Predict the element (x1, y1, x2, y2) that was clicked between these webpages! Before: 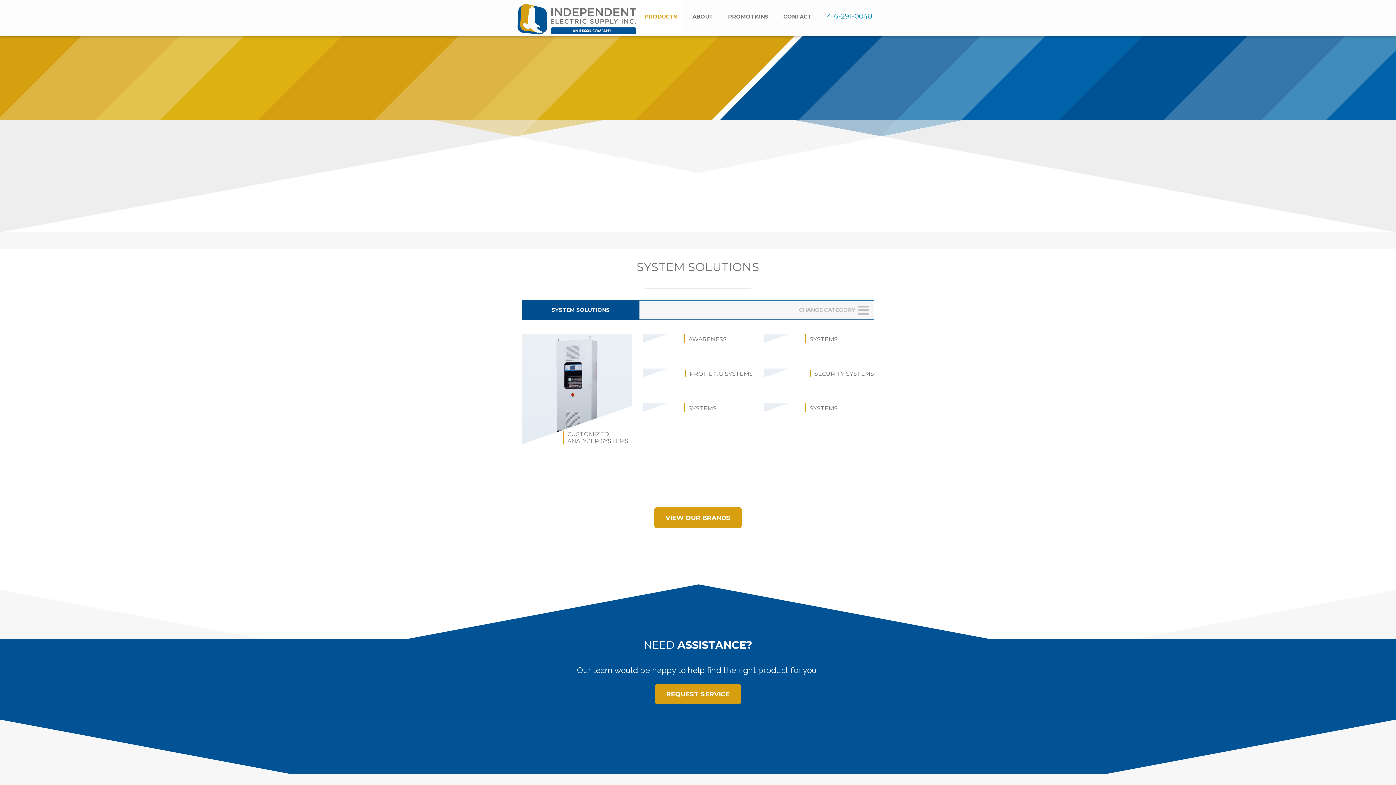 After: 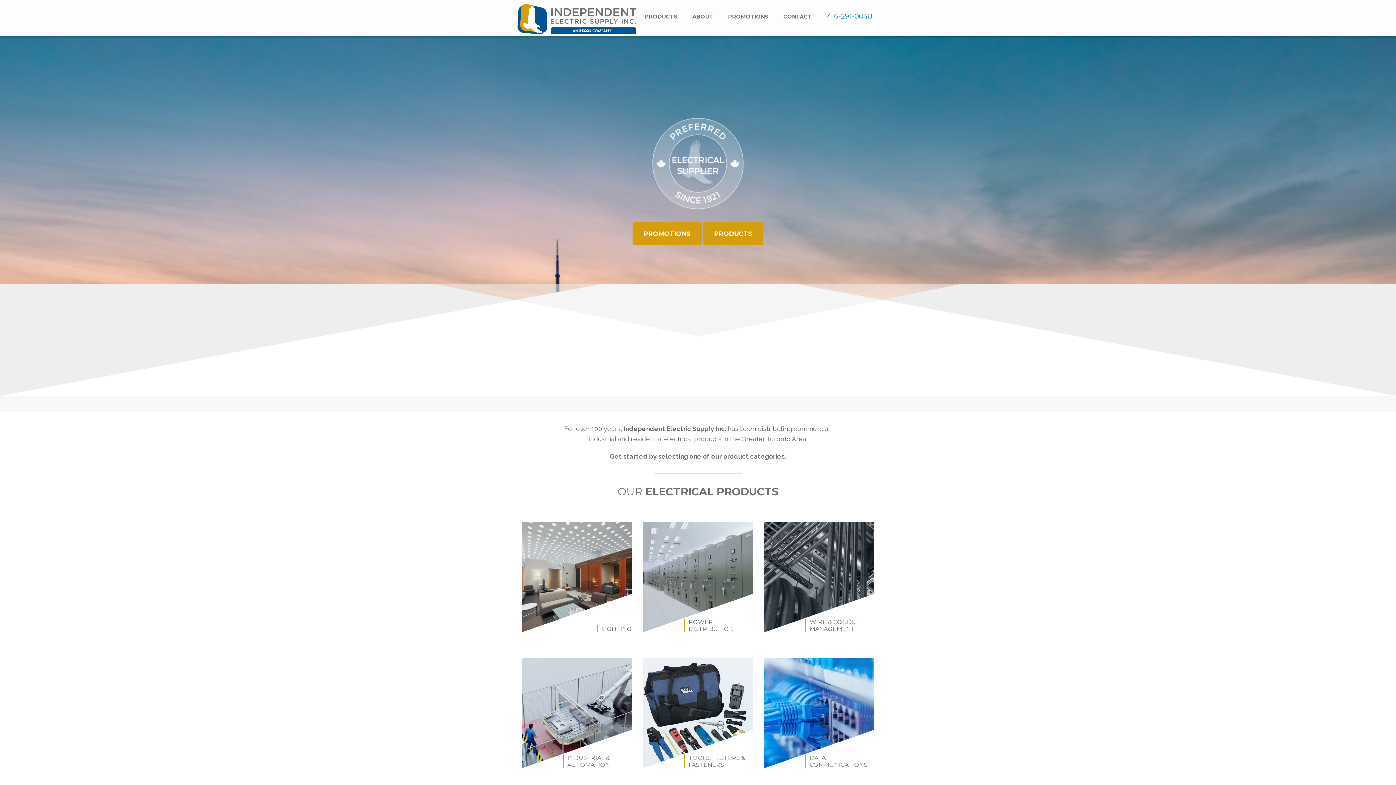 Action: bbox: (516, 15, 637, 22)